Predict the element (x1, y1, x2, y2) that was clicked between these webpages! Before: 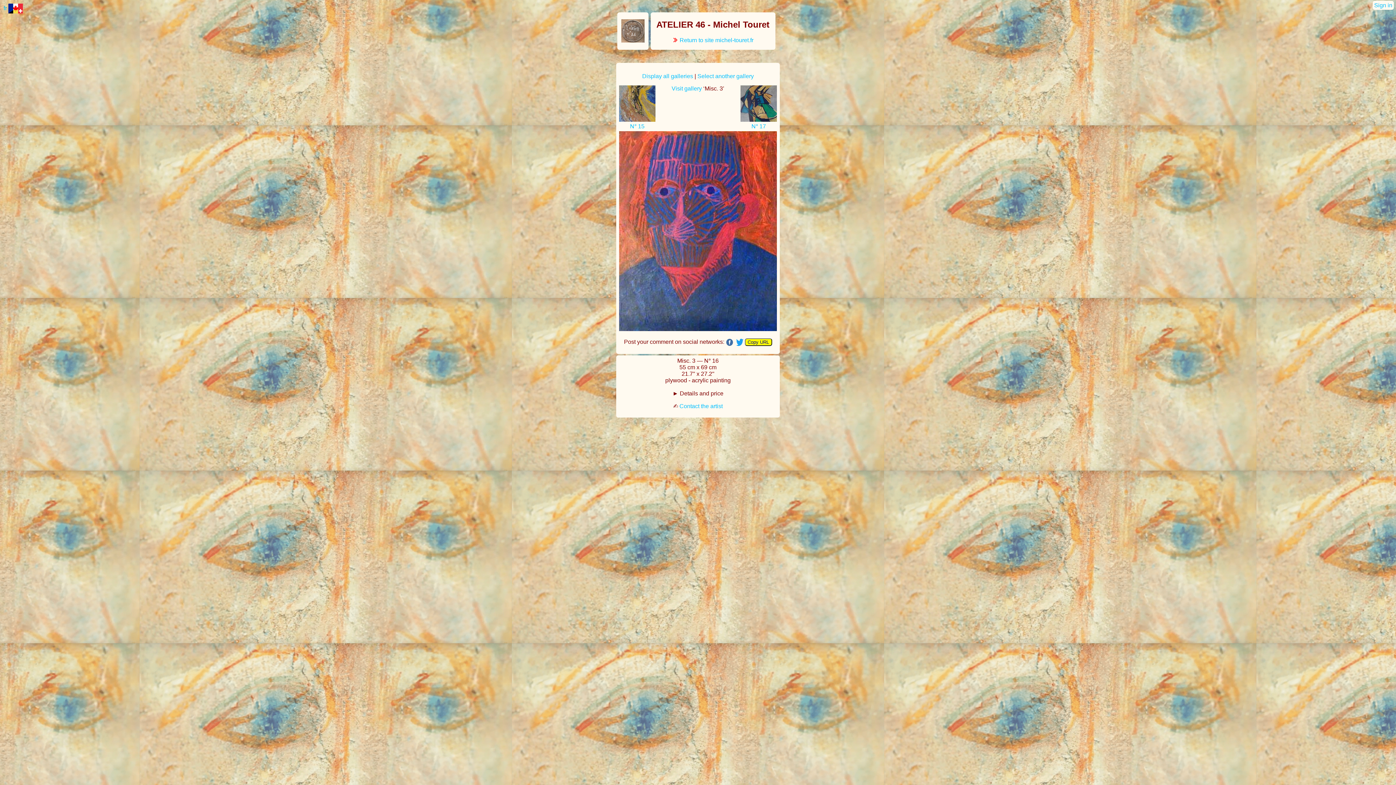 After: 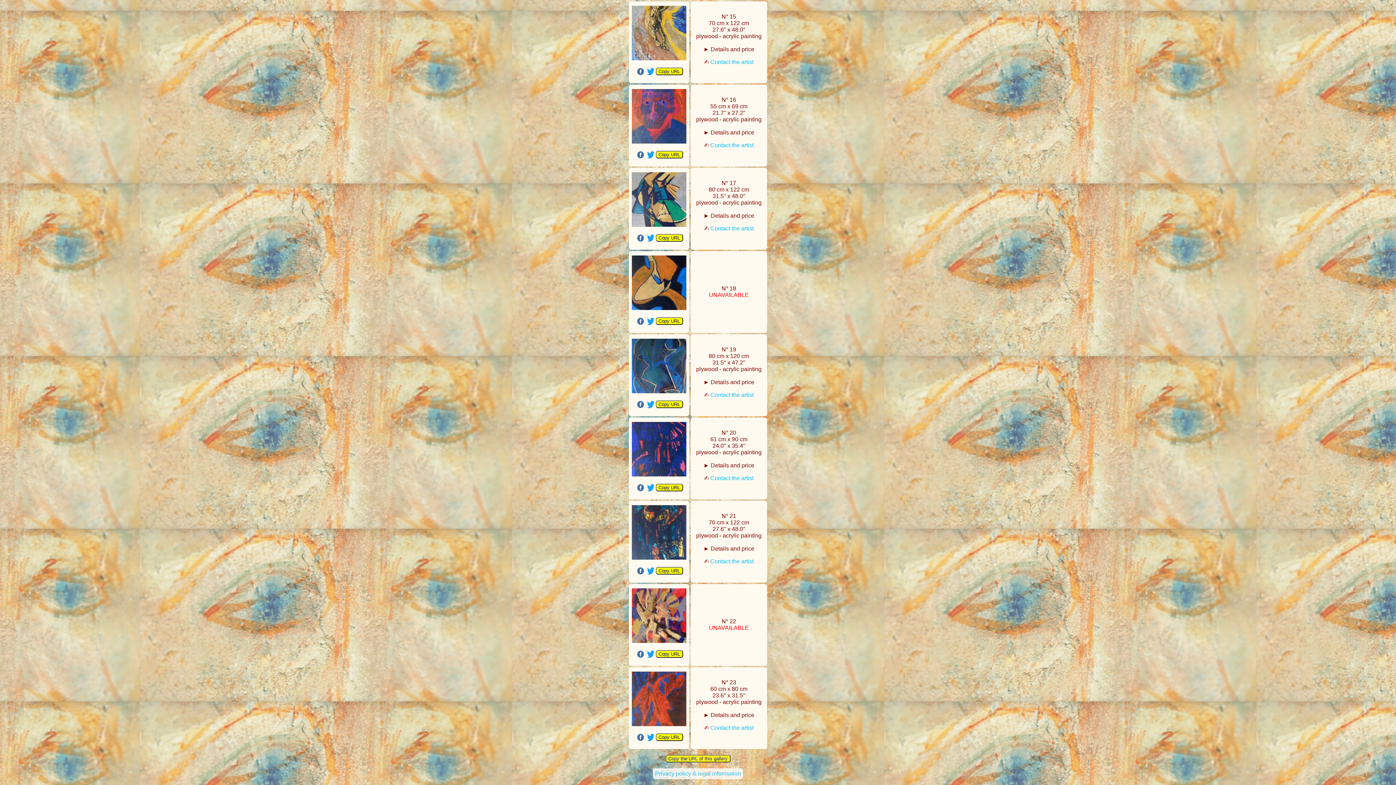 Action: bbox: (671, 85, 702, 91) label: Visit gallery